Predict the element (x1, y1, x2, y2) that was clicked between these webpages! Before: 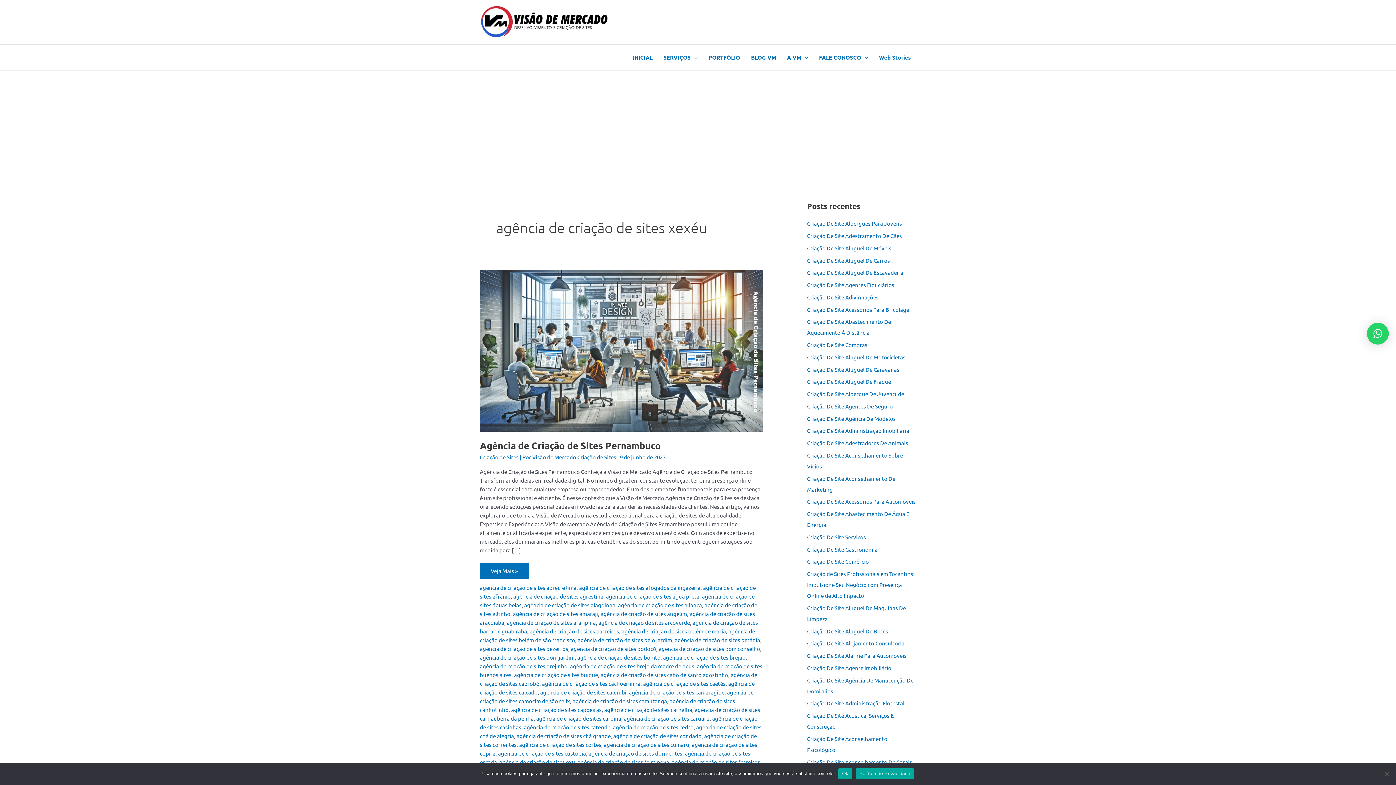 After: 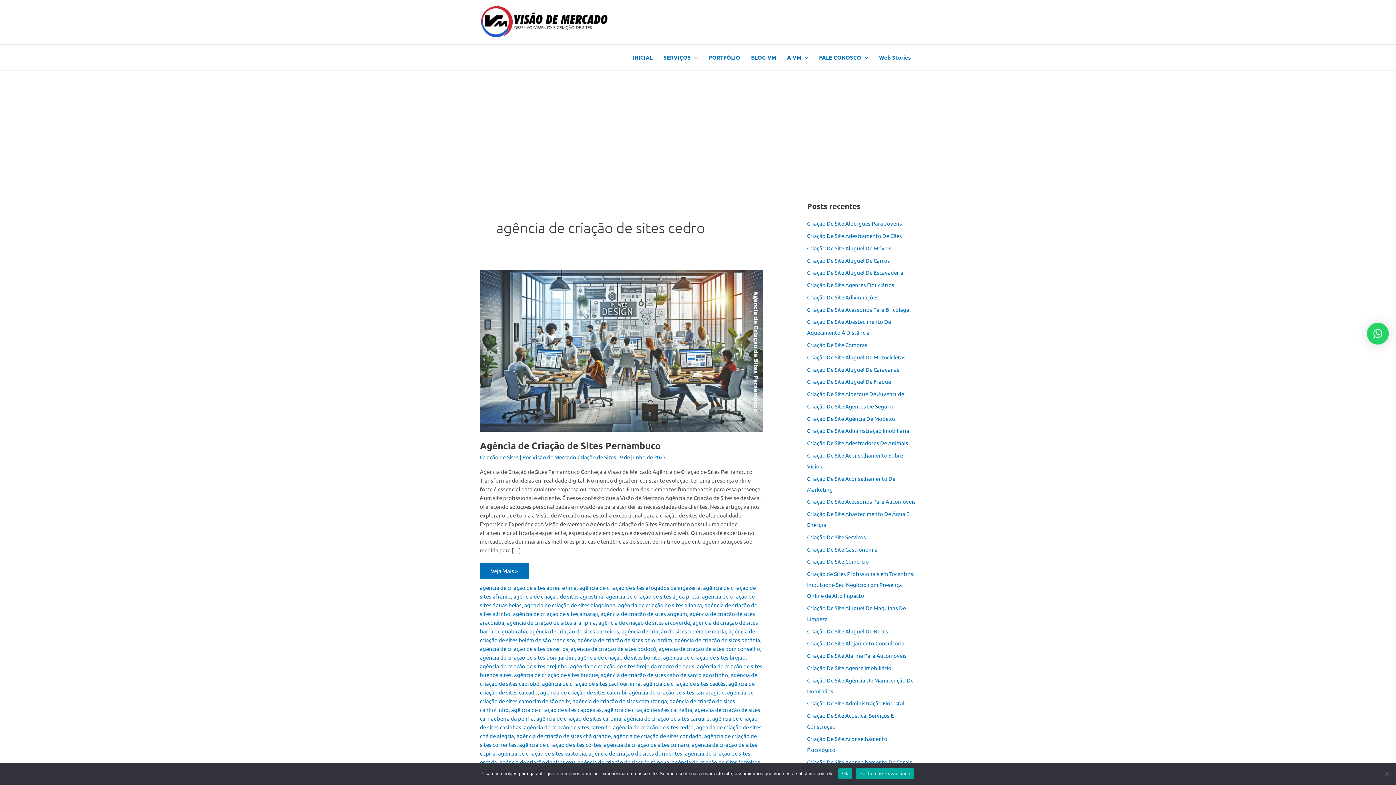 Action: bbox: (613, 724, 693, 730) label: agência de criação de sites cedro